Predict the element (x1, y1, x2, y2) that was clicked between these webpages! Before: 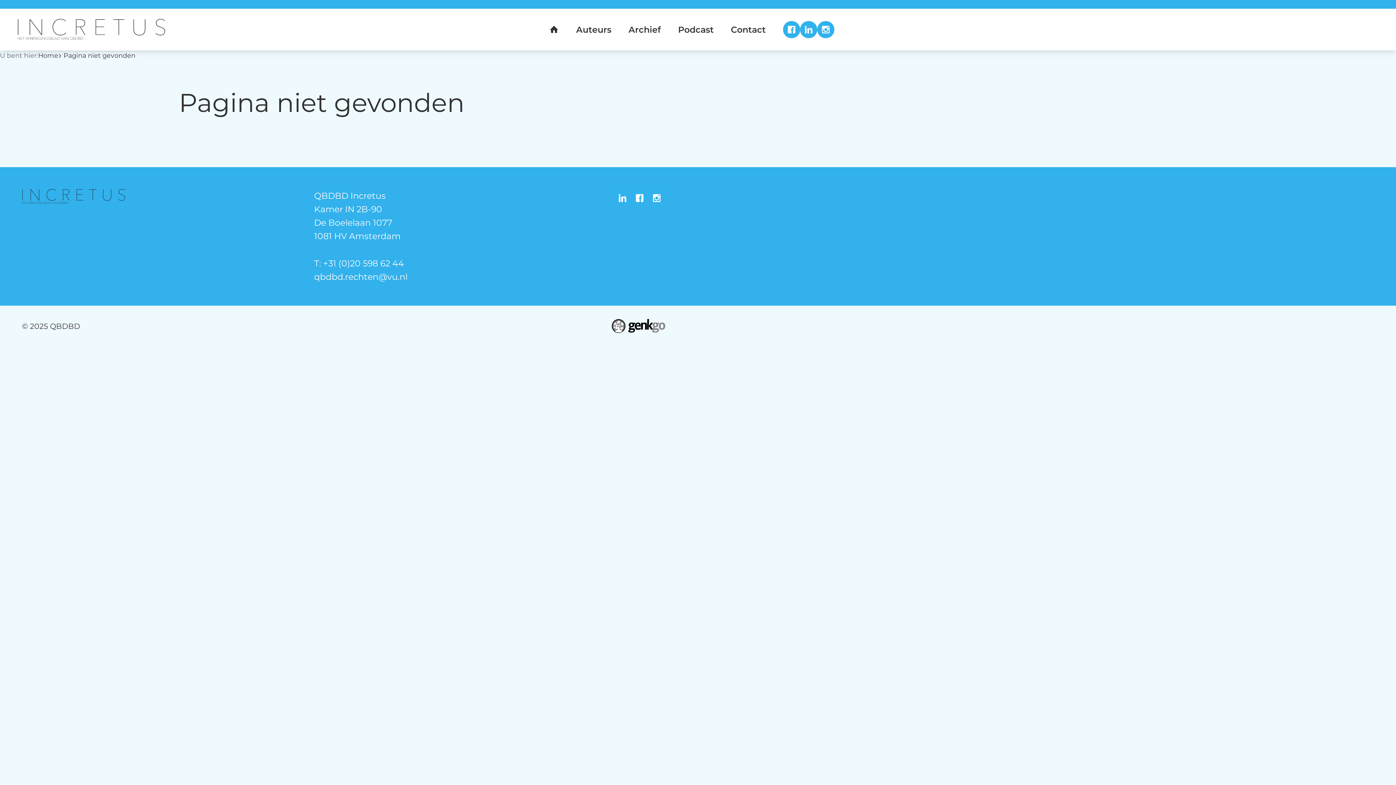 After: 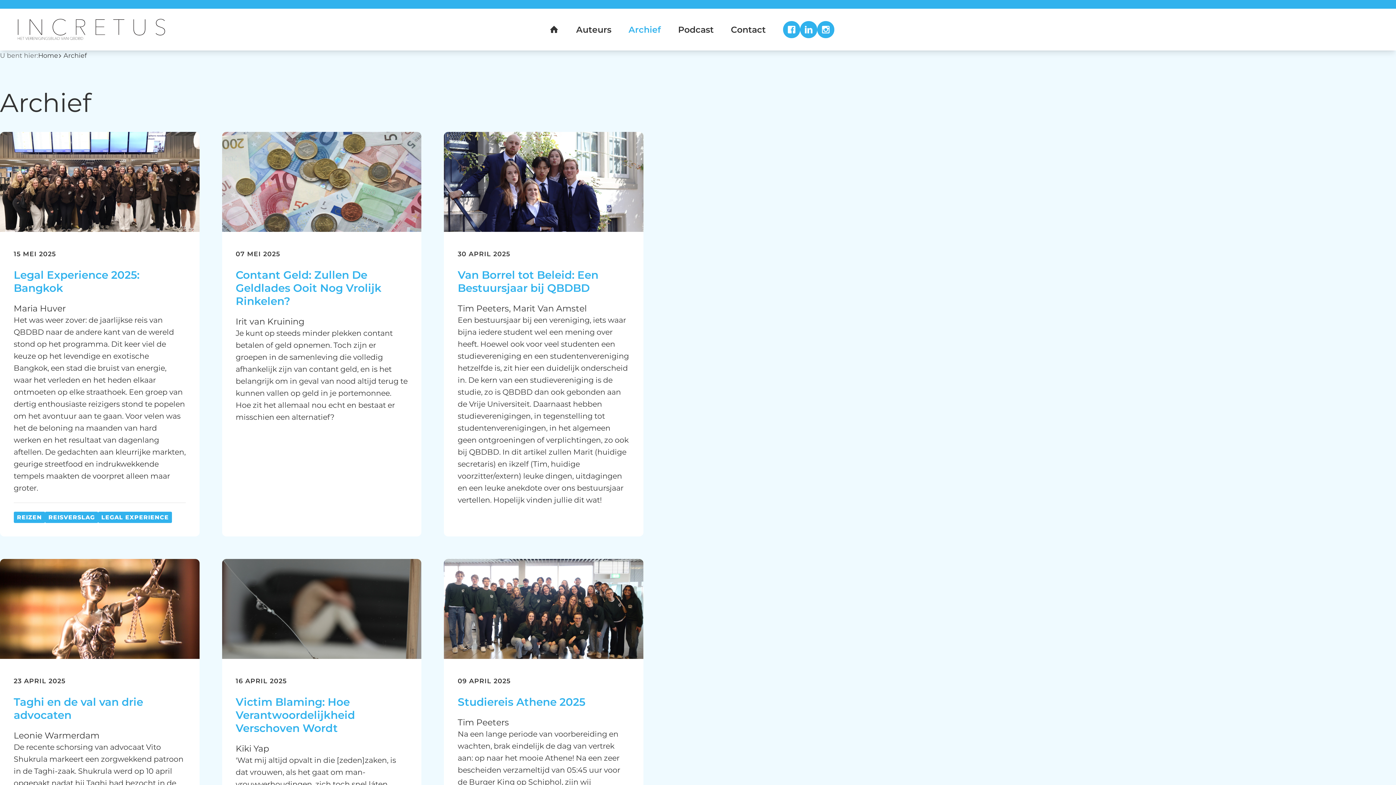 Action: bbox: (620, 17, 669, 42) label: Archief